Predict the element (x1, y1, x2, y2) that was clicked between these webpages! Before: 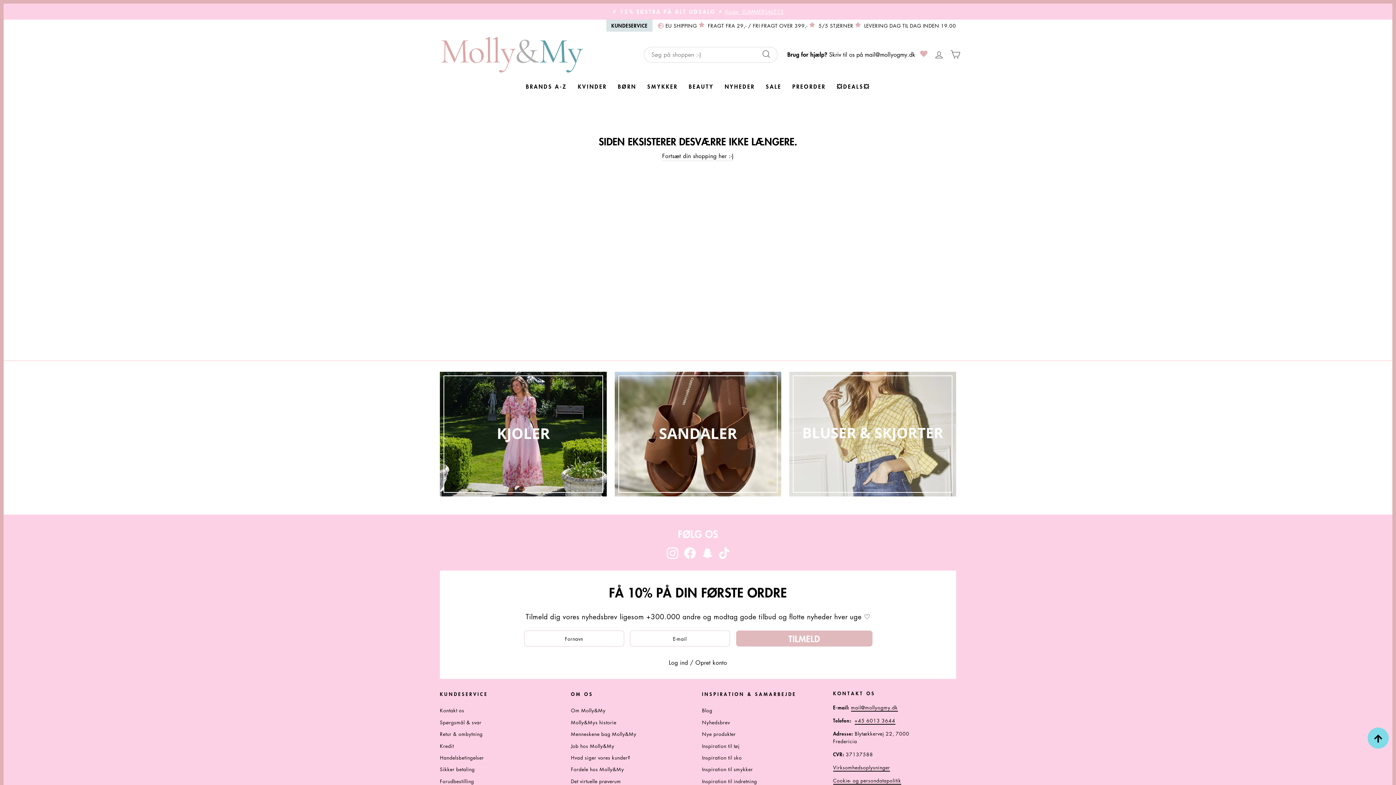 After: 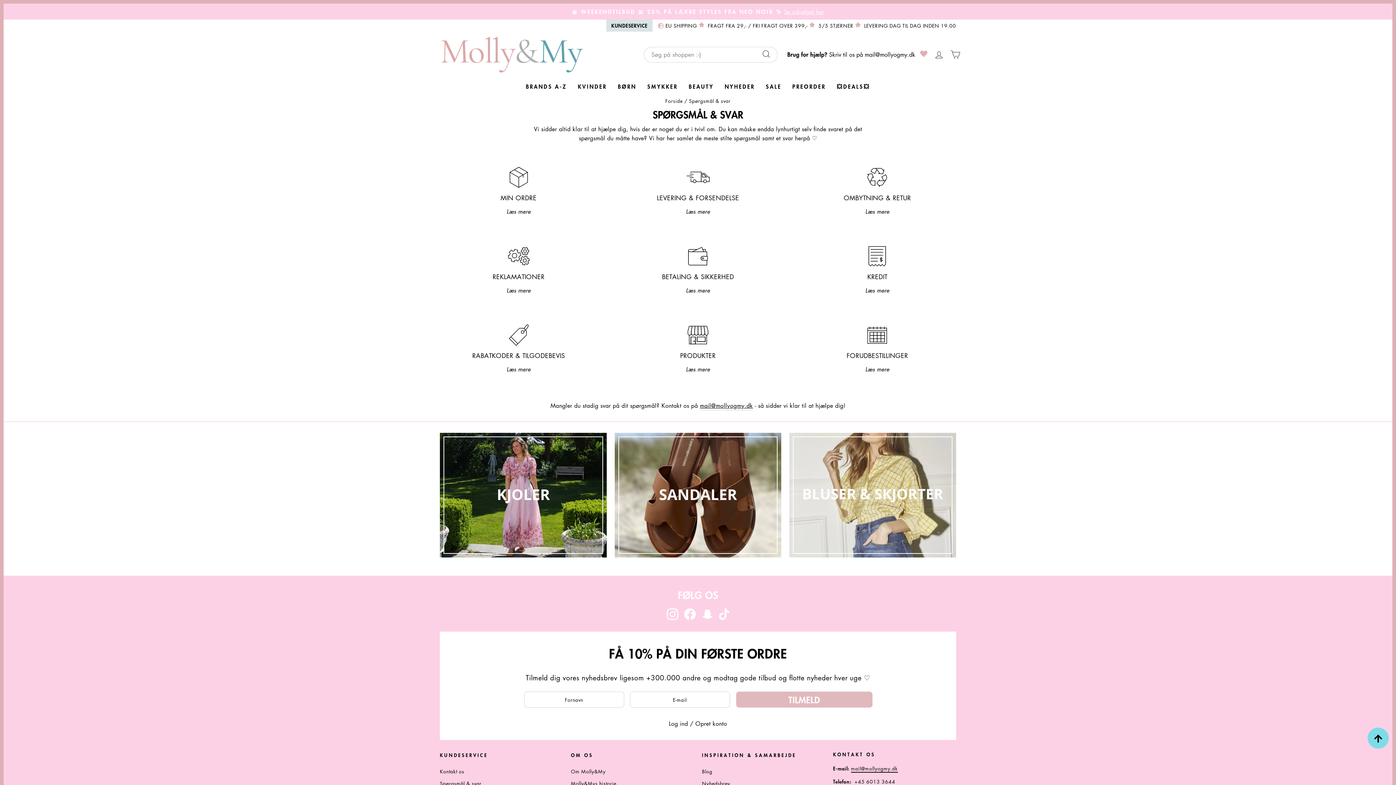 Action: bbox: (440, 717, 481, 727) label: Spørgsmål & svar